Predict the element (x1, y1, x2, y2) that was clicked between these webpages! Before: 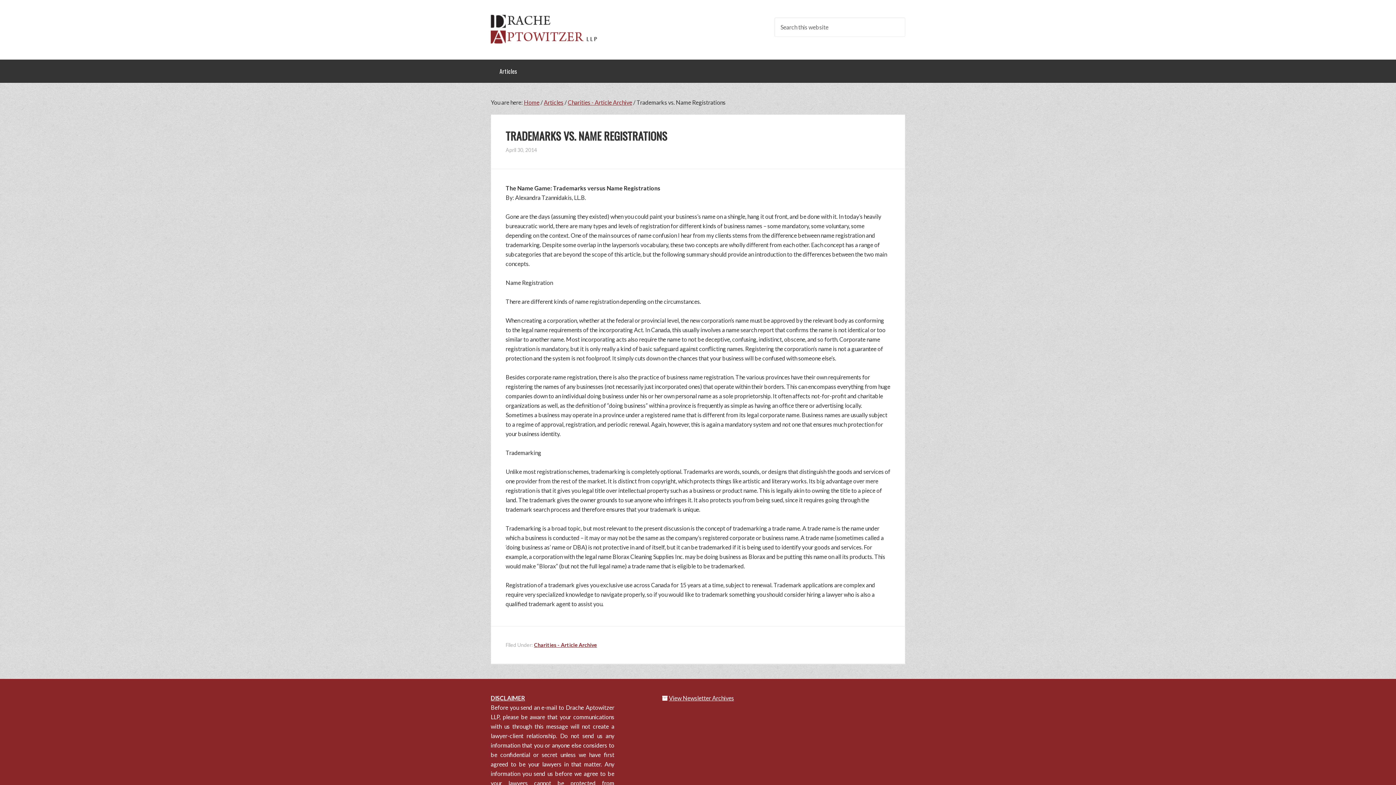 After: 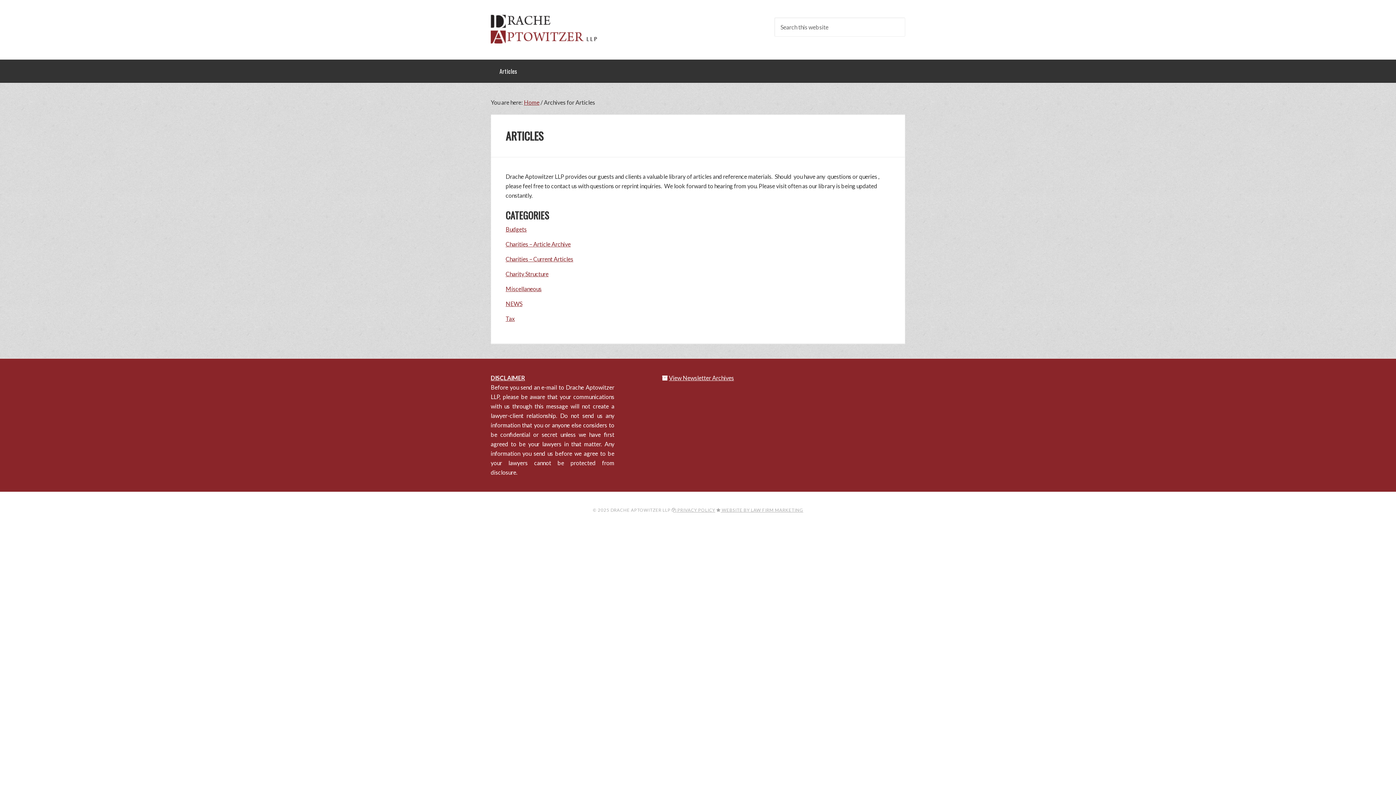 Action: bbox: (544, 98, 563, 105) label: Articles